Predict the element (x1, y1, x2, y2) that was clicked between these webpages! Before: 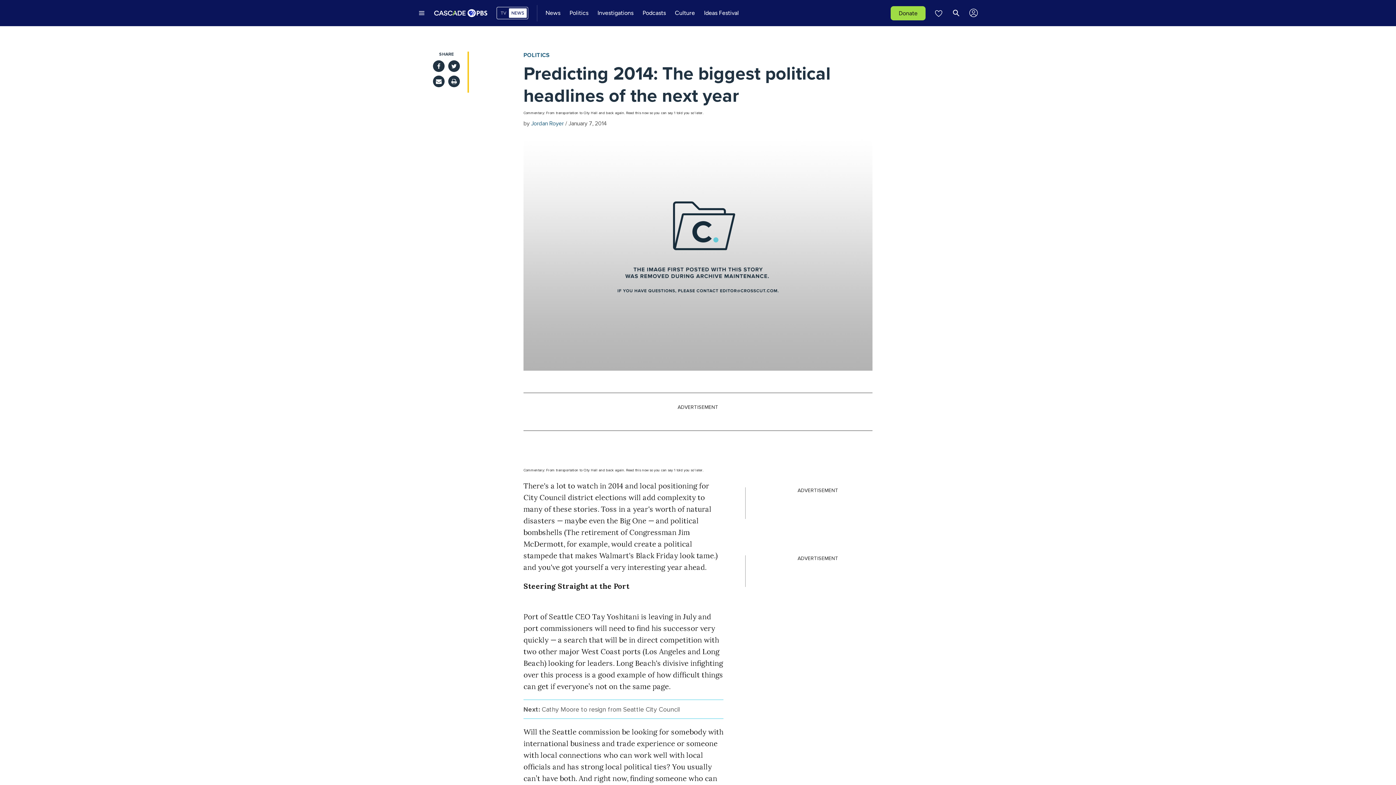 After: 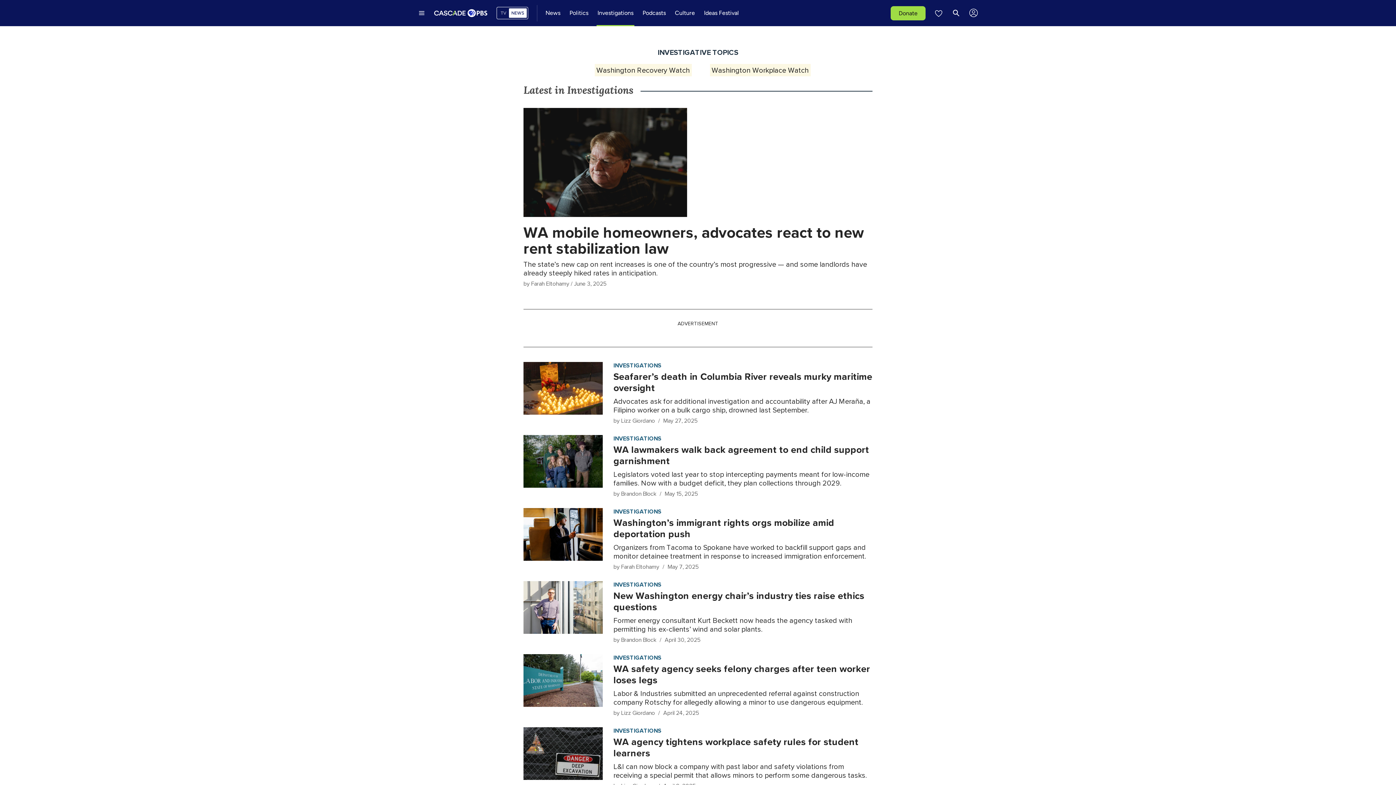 Action: bbox: (596, 8, 634, 17) label: Investigations